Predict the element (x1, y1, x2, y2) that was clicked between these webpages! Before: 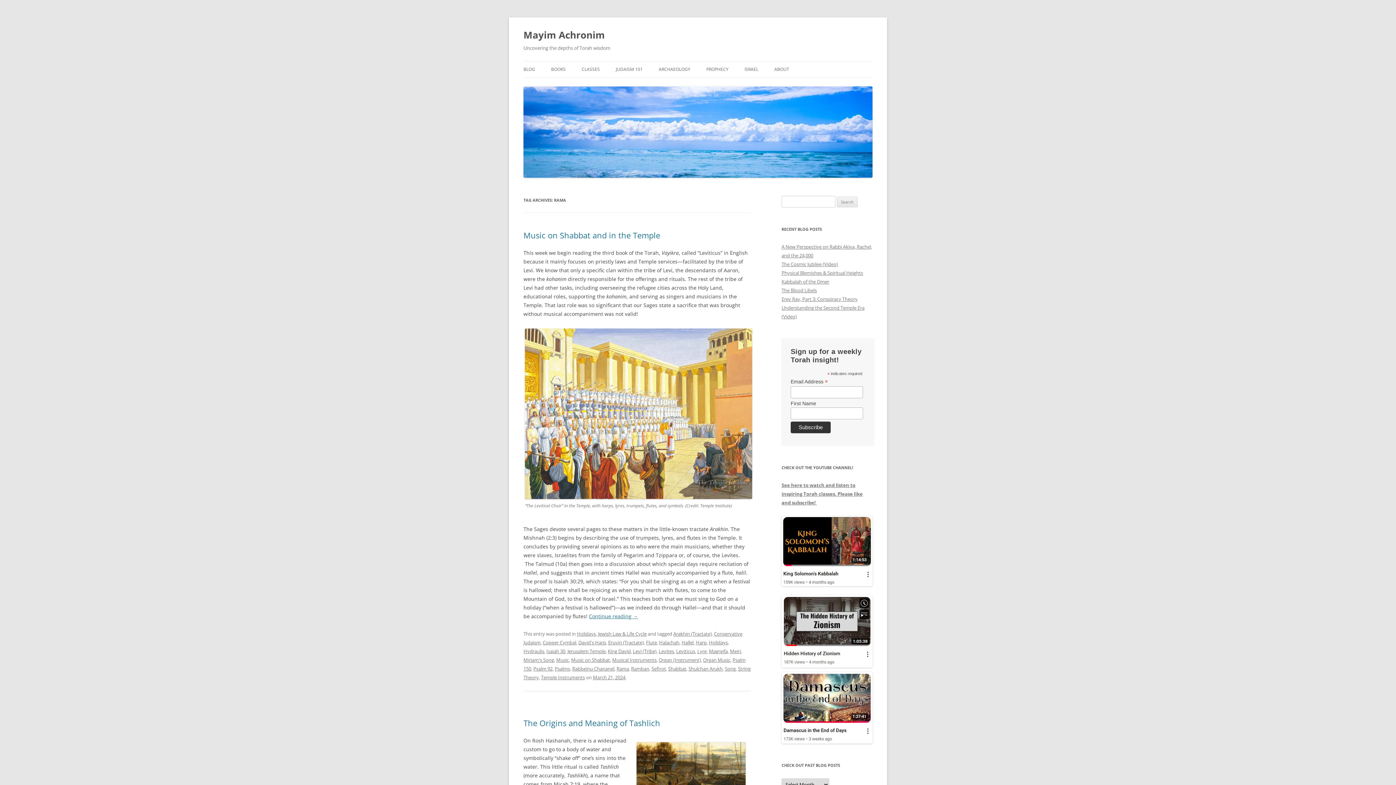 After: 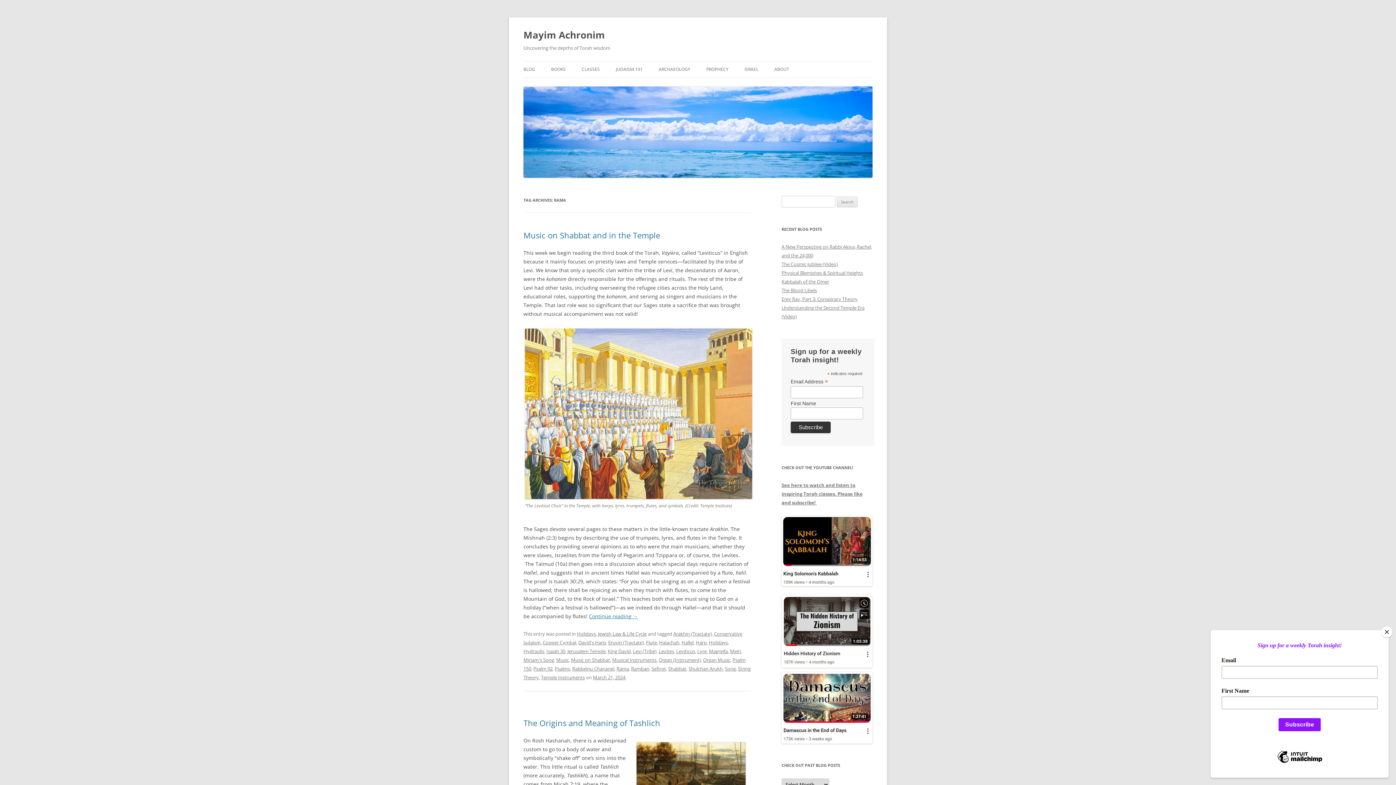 Action: bbox: (781, 515, 872, 586)